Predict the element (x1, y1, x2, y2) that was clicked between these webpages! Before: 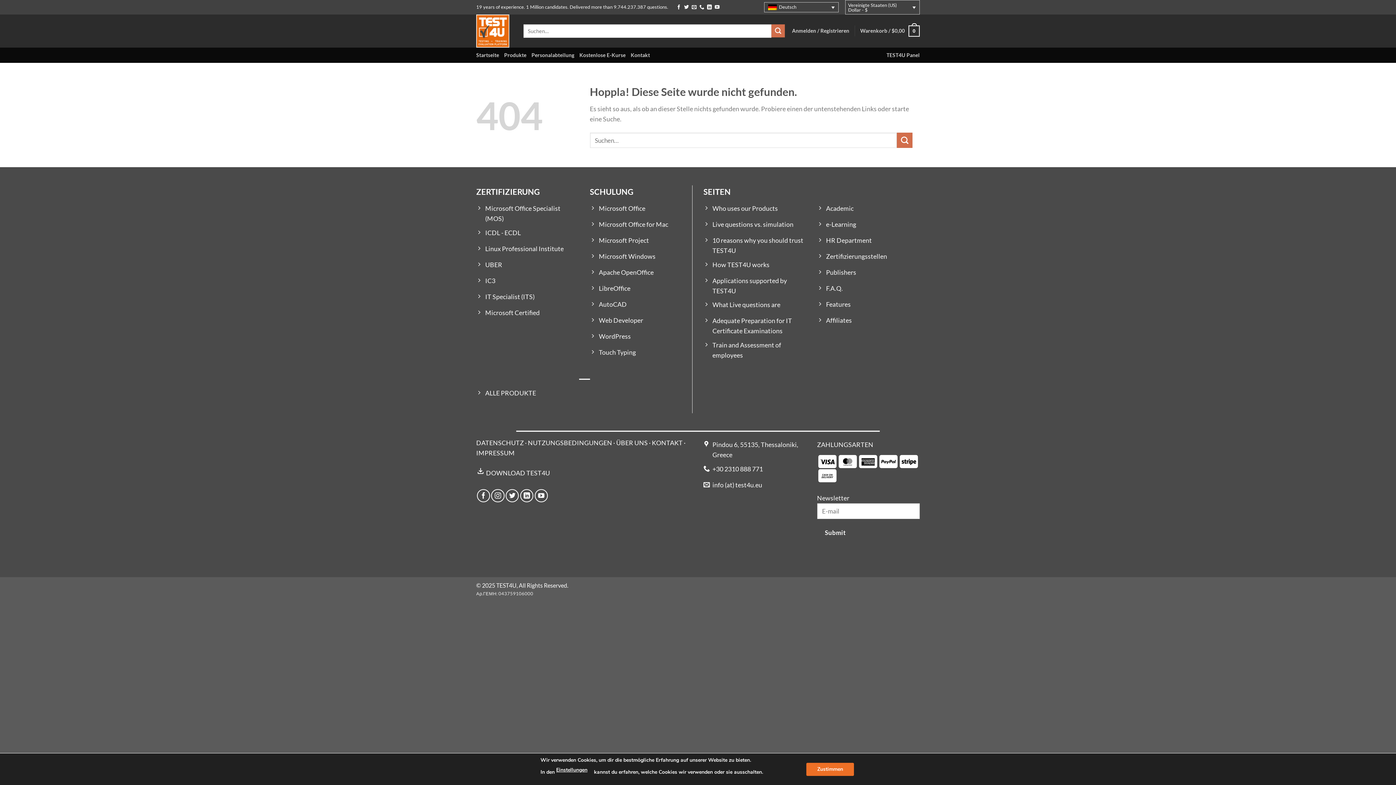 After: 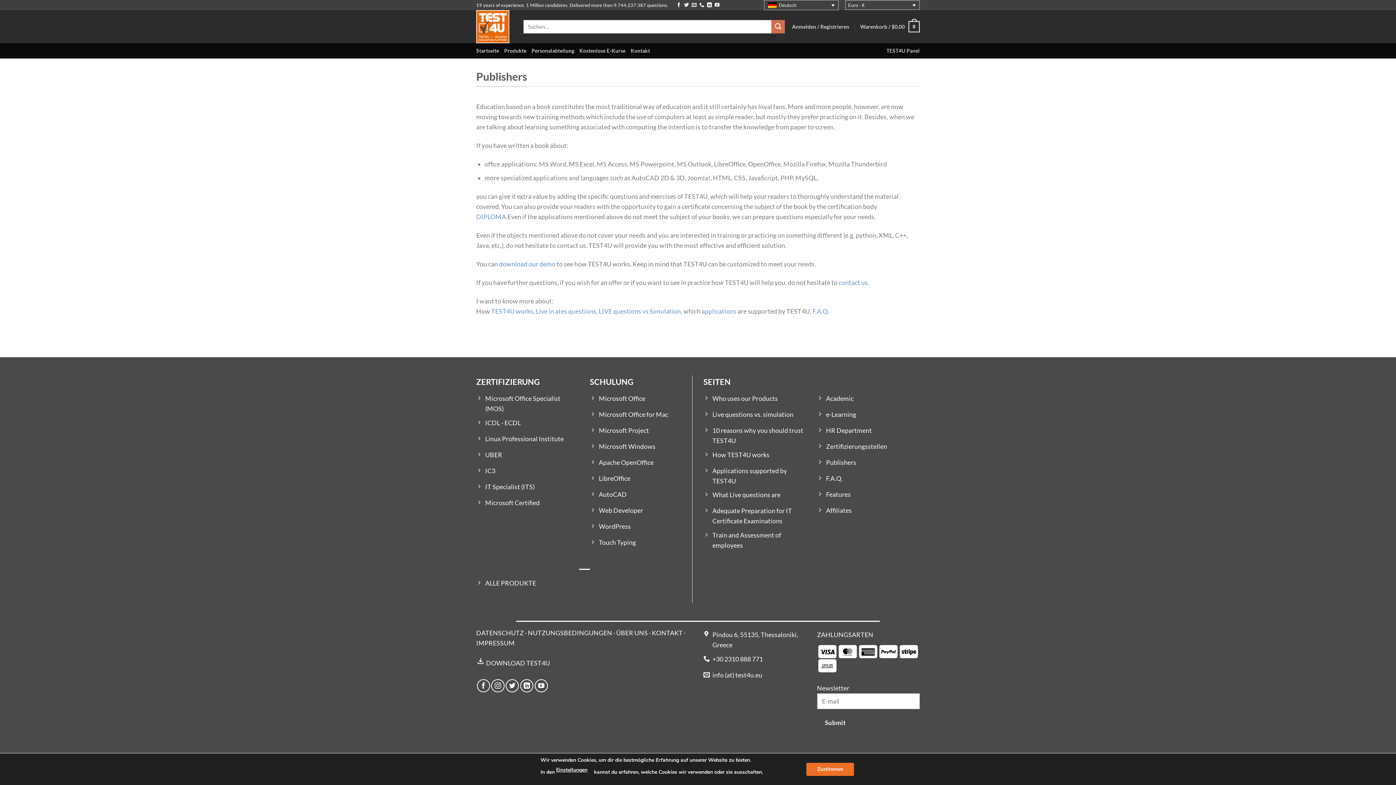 Action: label: Publishers bbox: (817, 265, 920, 281)